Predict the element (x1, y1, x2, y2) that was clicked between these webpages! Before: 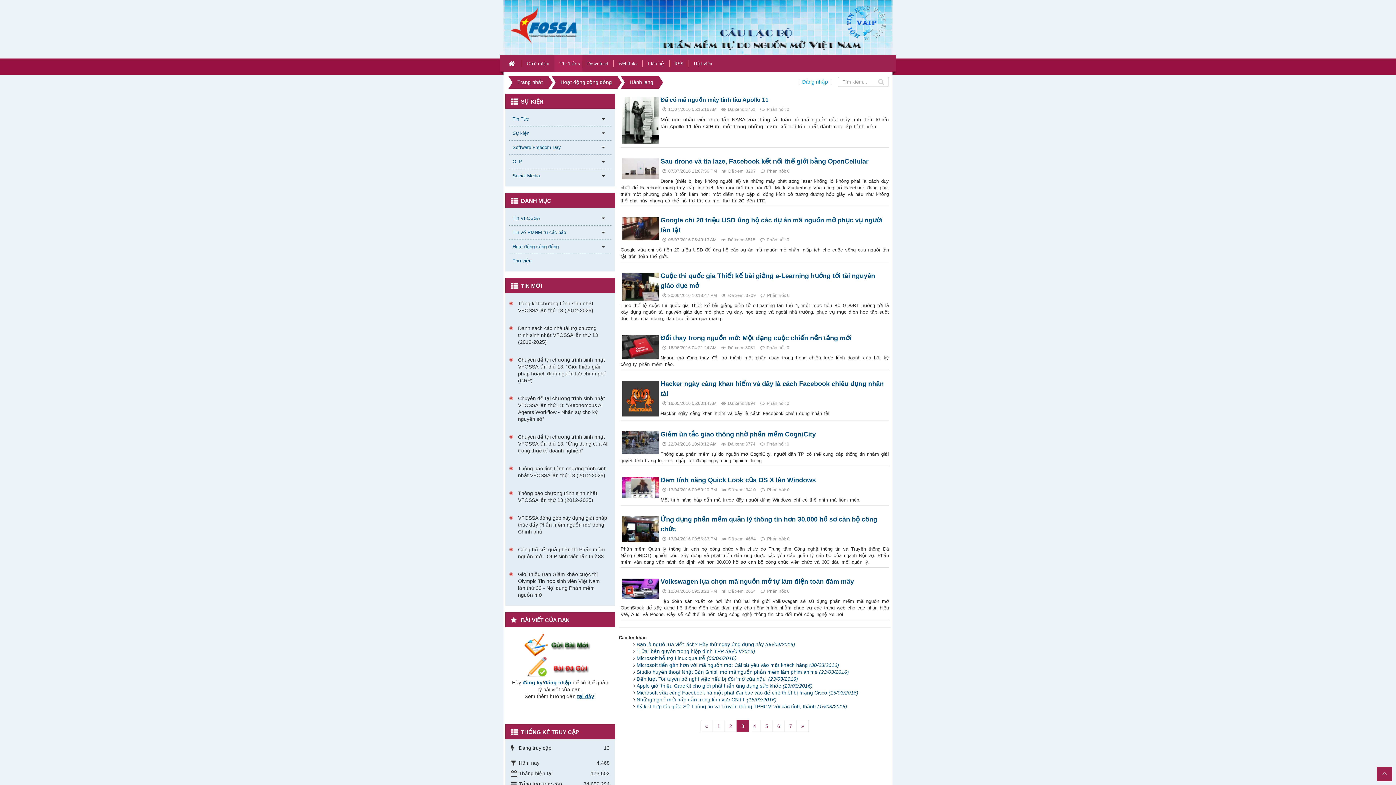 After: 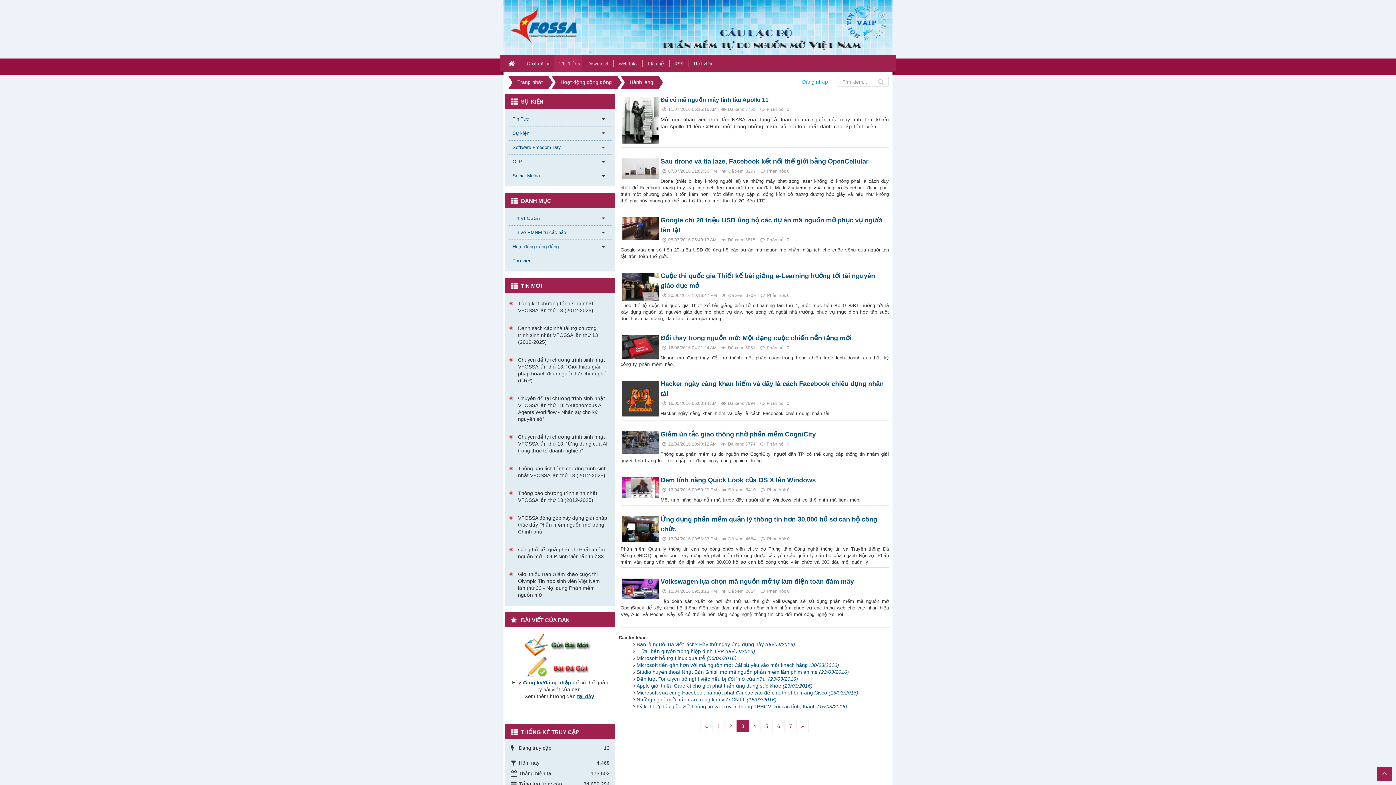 Action: label: OLP bbox: (509, 154, 611, 168)